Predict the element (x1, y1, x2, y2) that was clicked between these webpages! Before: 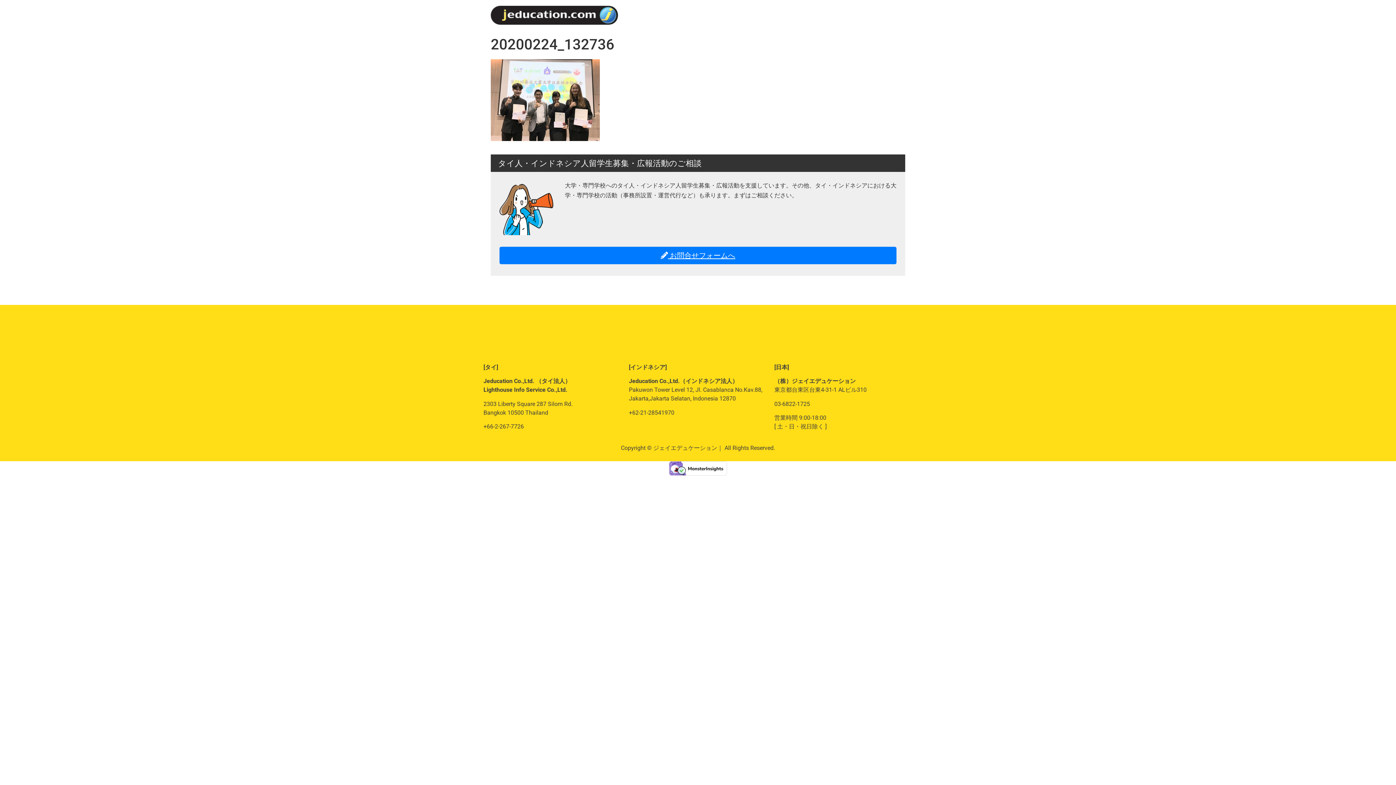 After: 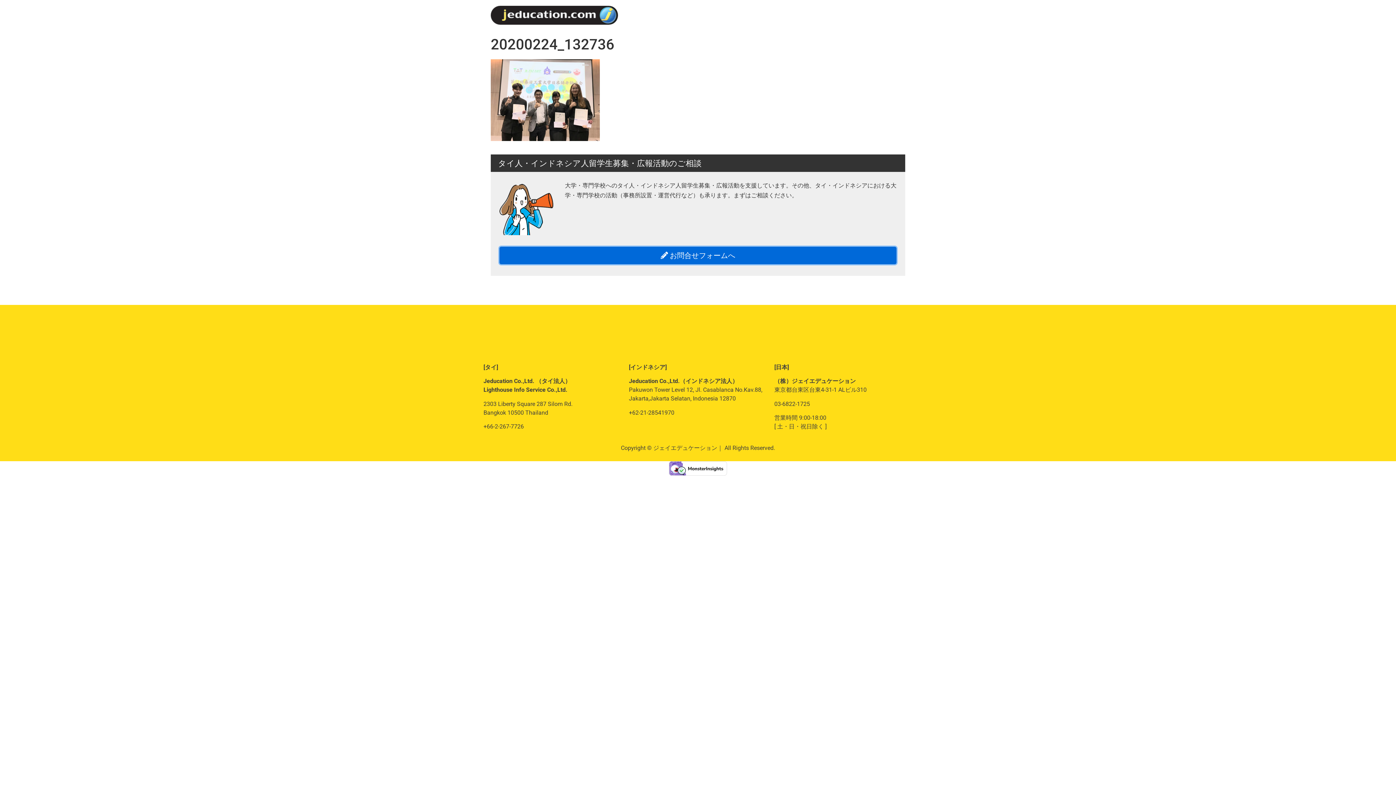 Action: label:  お問合せフォームへ bbox: (499, 246, 896, 264)